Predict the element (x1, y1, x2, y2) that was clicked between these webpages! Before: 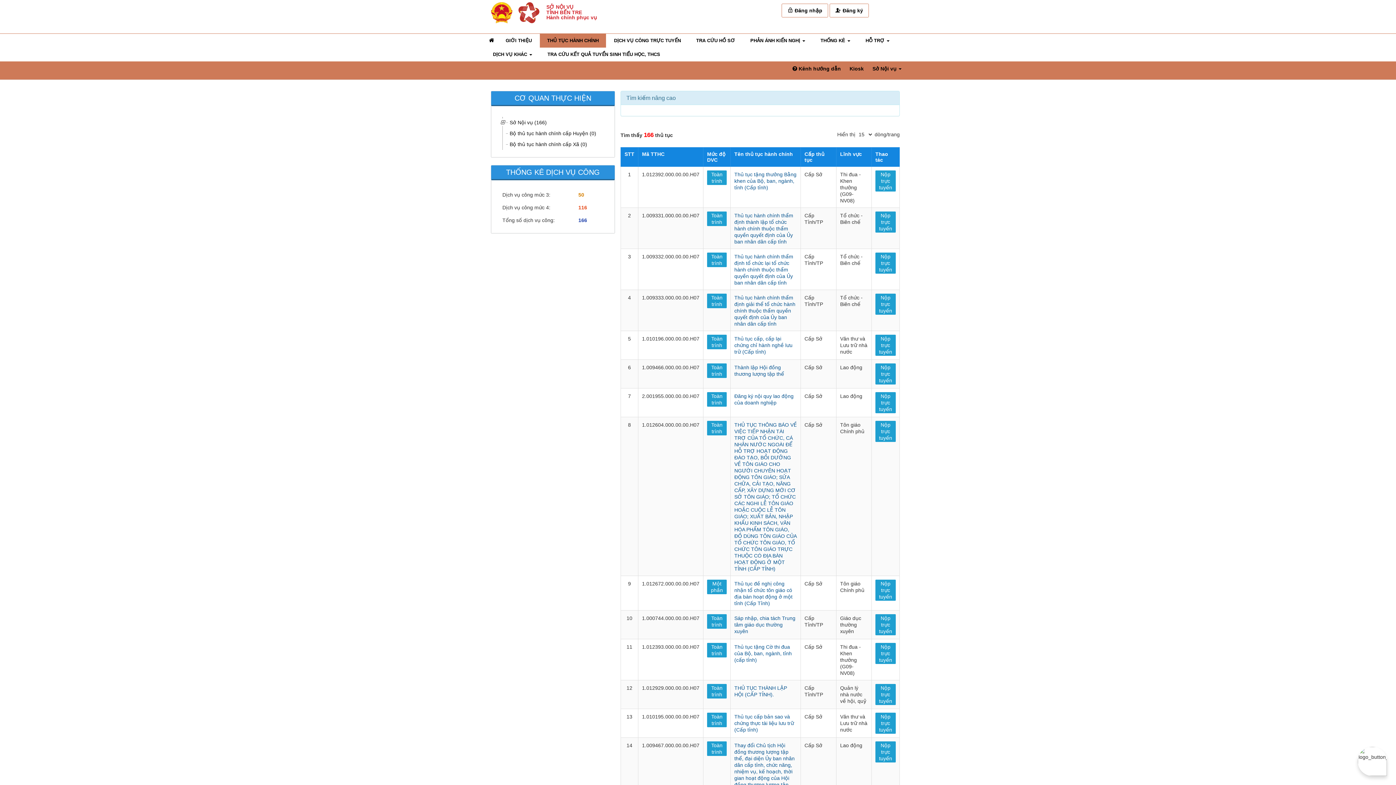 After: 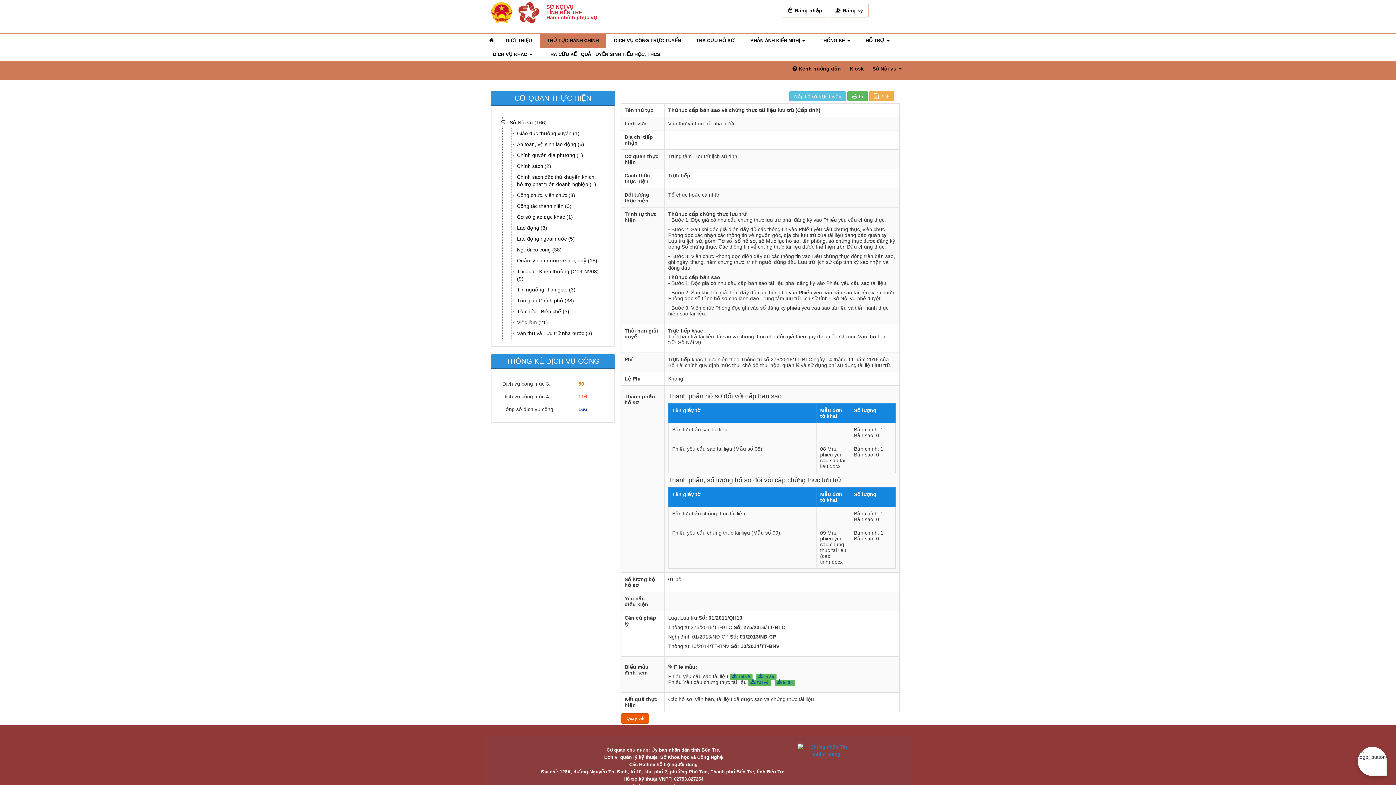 Action: bbox: (734, 714, 794, 733) label: Thủ tục cấp bản sao và chứng thực tài liệu lưu trữ (Cấp tỉnh)